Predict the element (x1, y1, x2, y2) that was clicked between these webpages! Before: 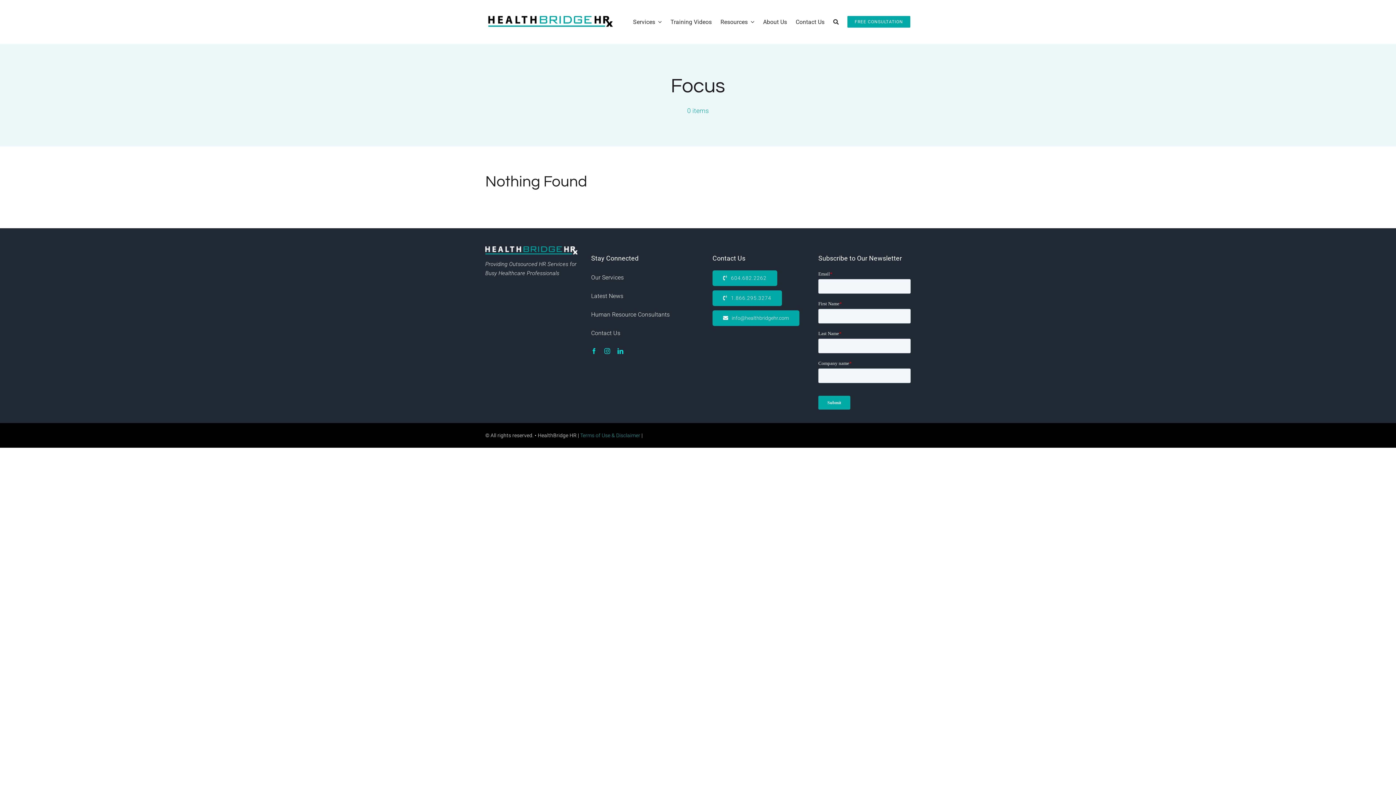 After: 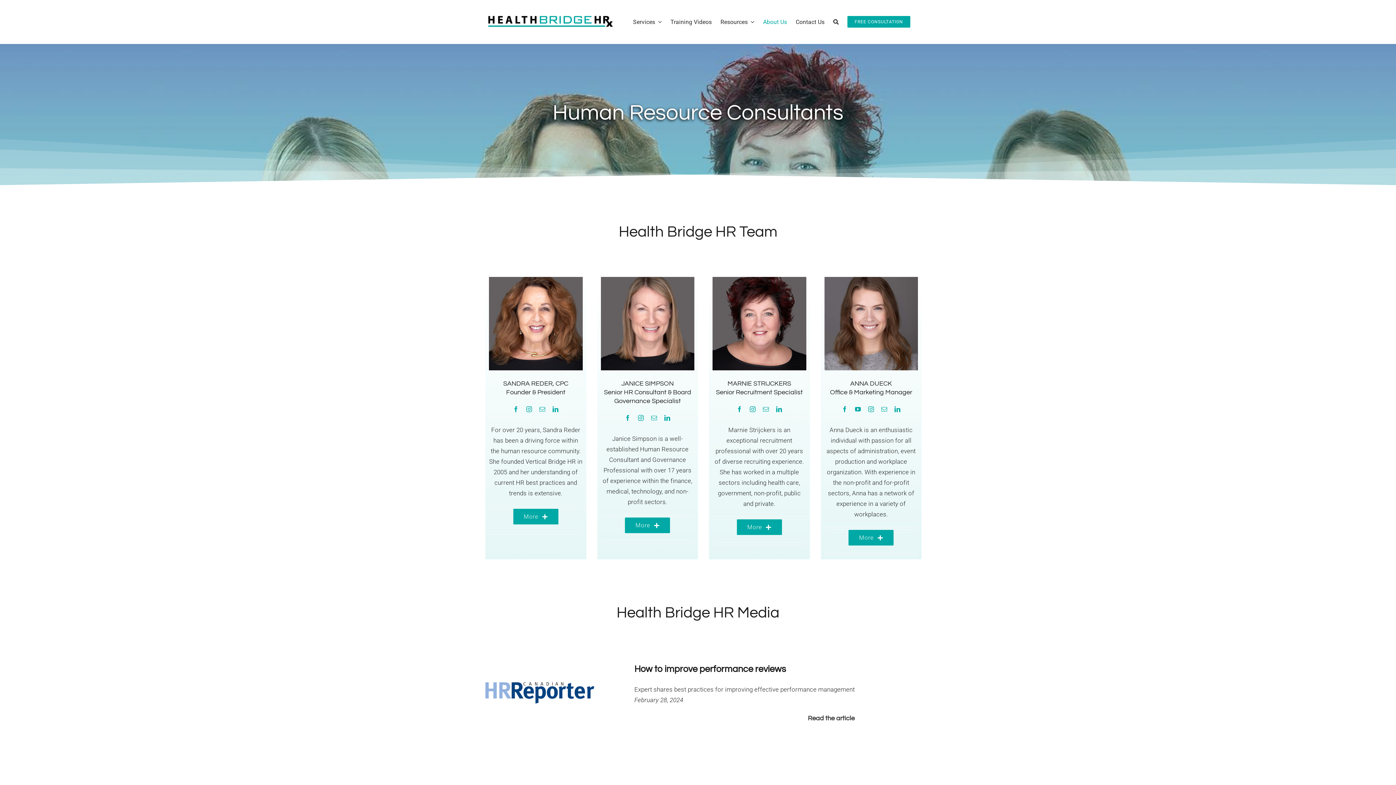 Action: bbox: (591, 307, 691, 322) label: Human Resource Consultants